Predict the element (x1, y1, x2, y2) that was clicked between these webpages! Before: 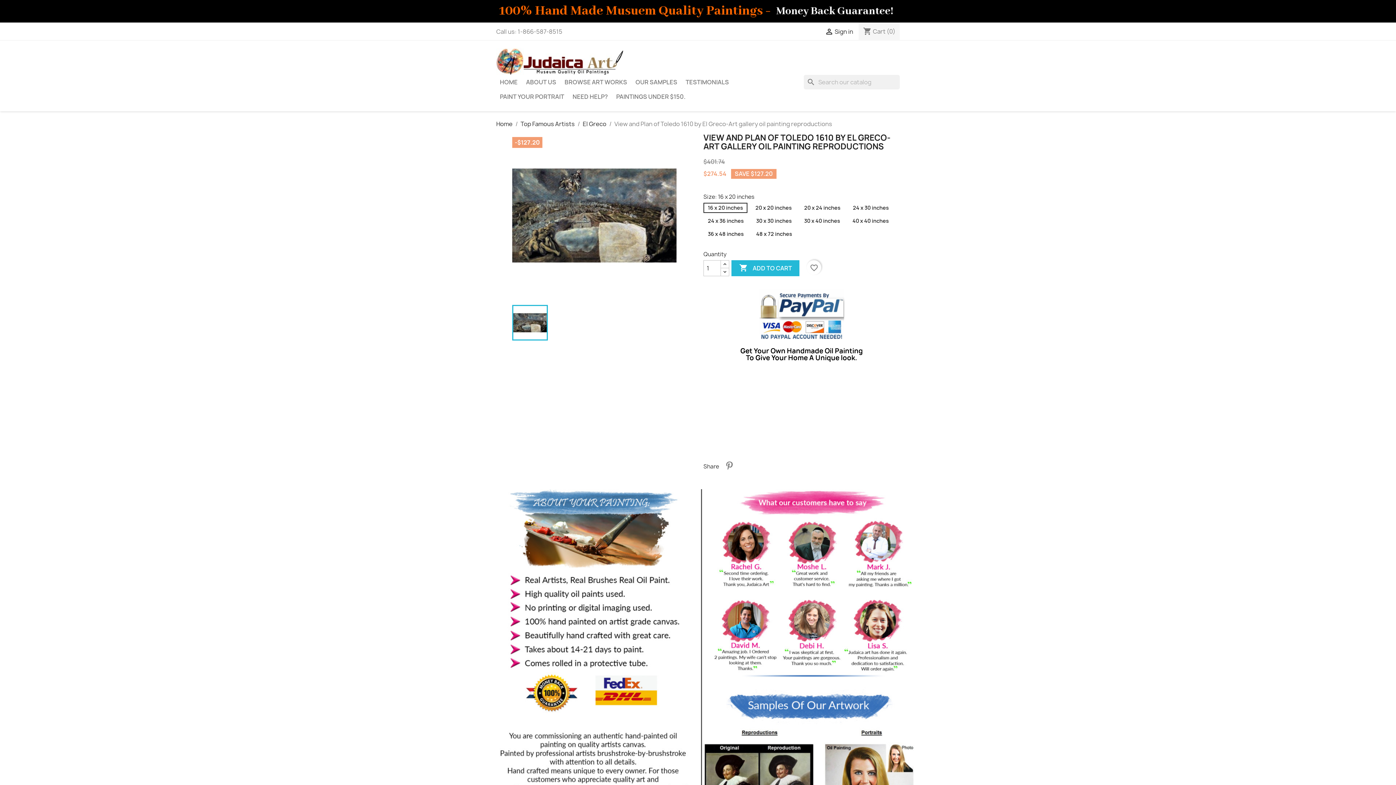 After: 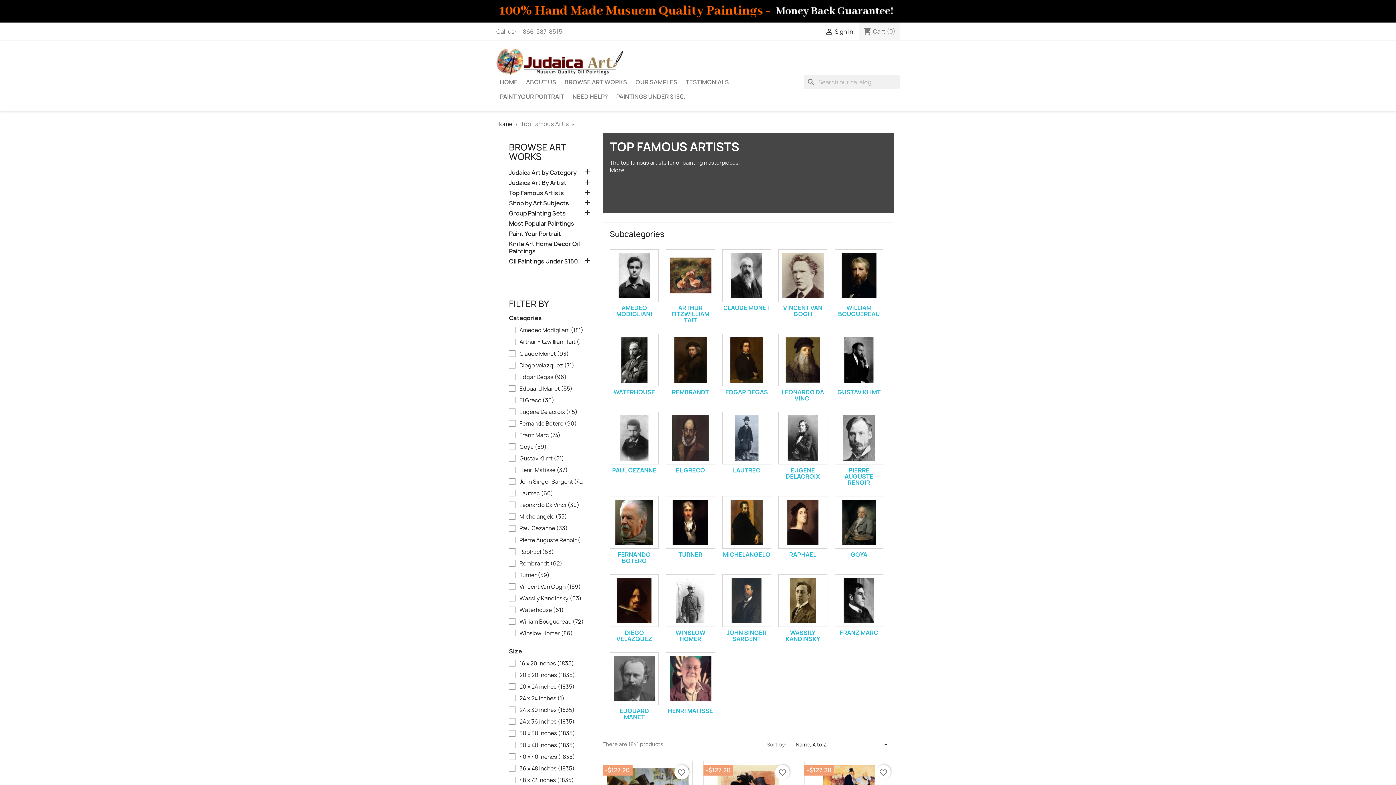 Action: bbox: (520, 120, 574, 128) label: Top Famous Artists